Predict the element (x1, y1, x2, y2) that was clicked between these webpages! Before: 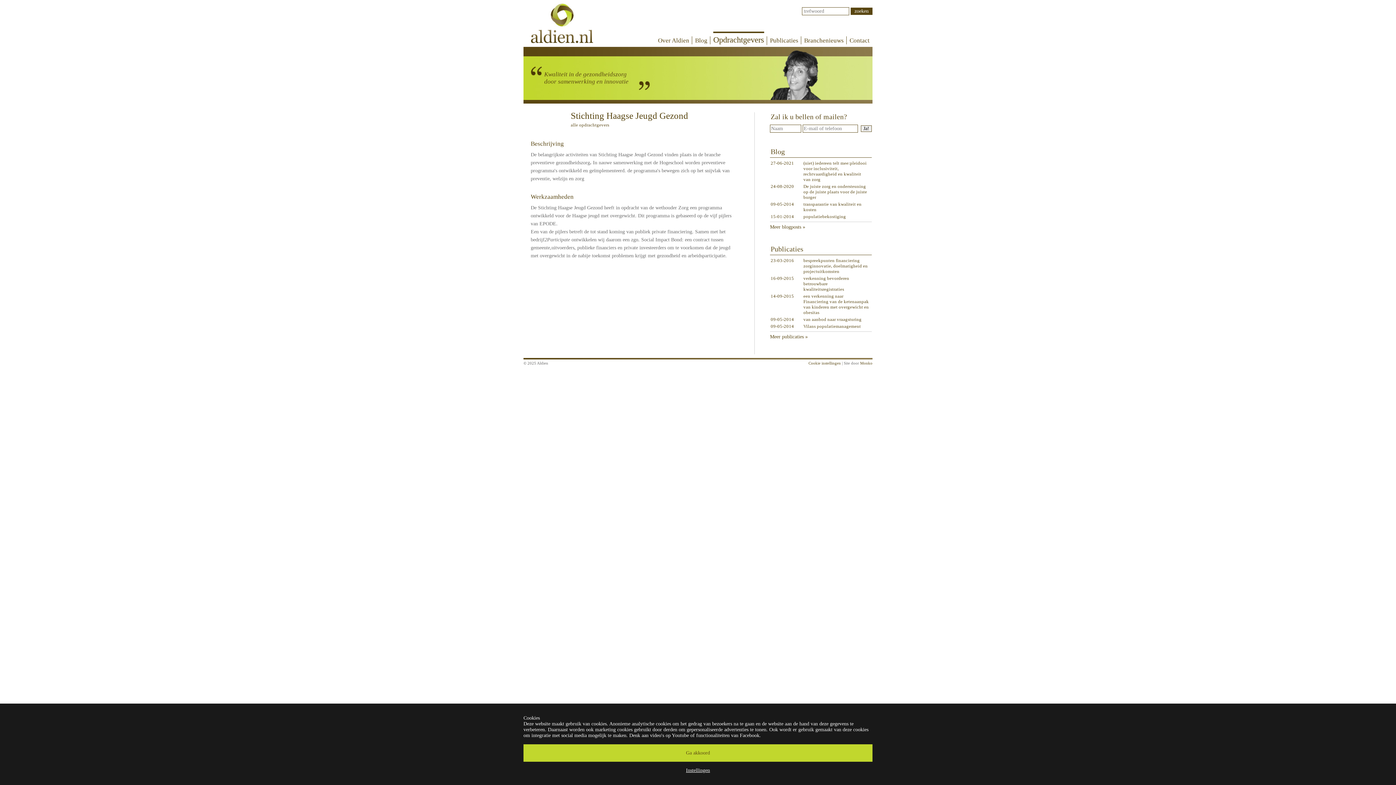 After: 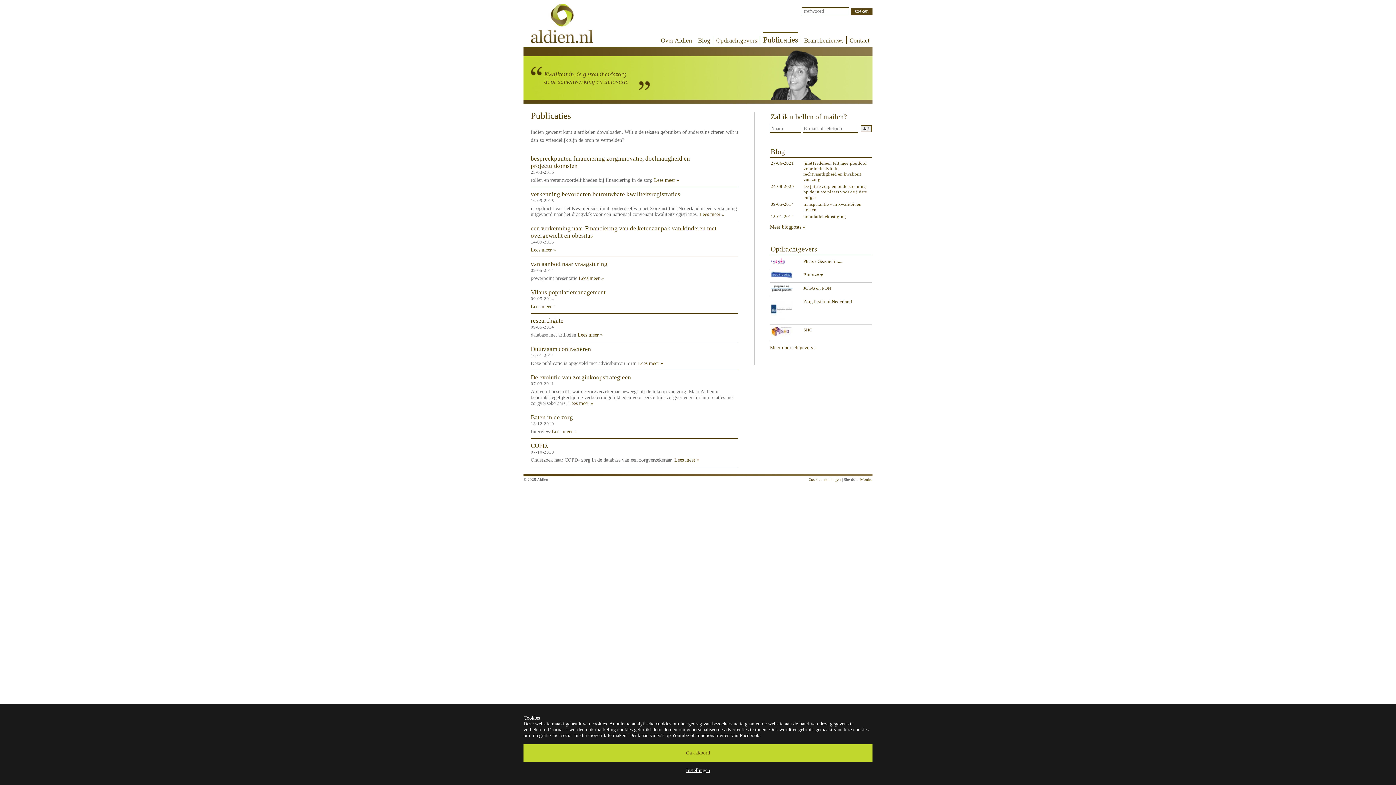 Action: label: Publicaties bbox: (770, 245, 803, 253)